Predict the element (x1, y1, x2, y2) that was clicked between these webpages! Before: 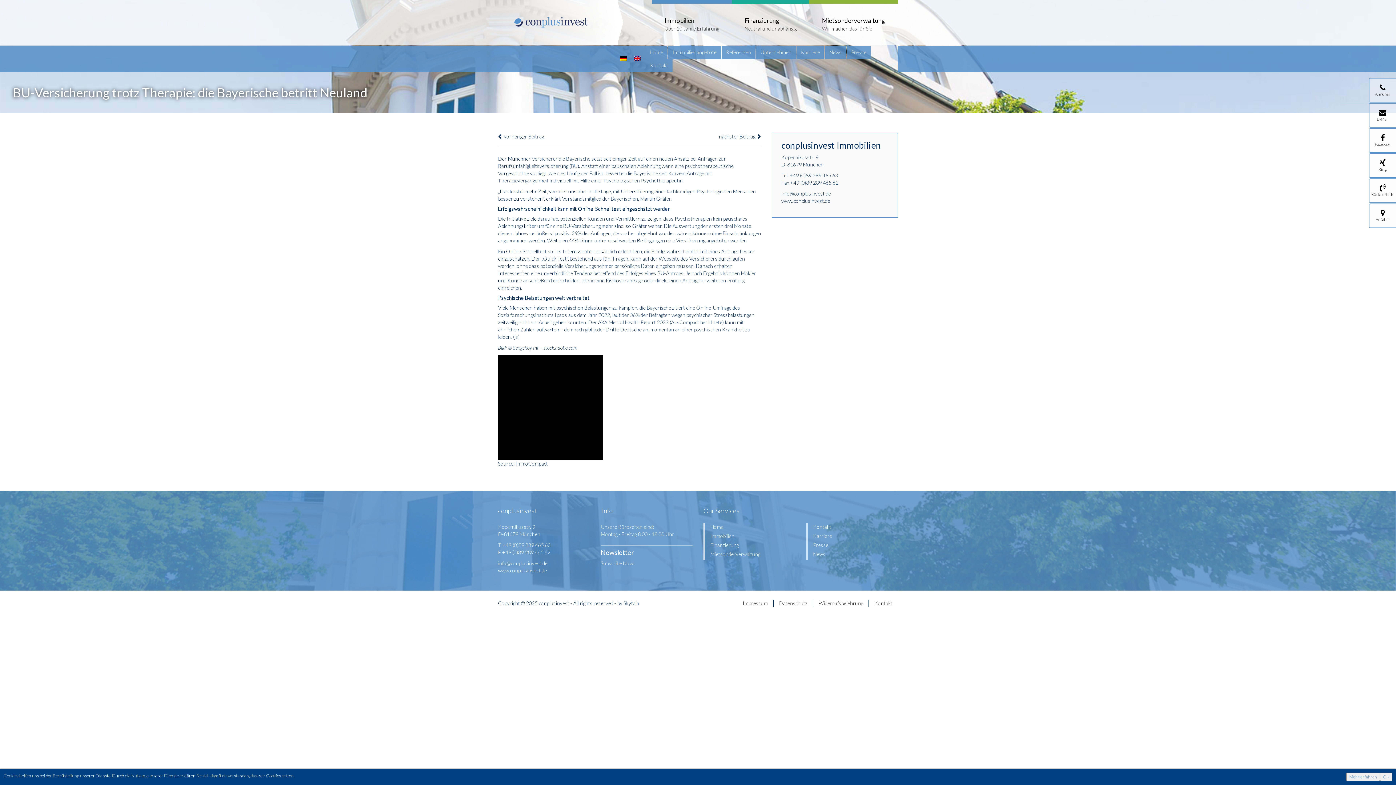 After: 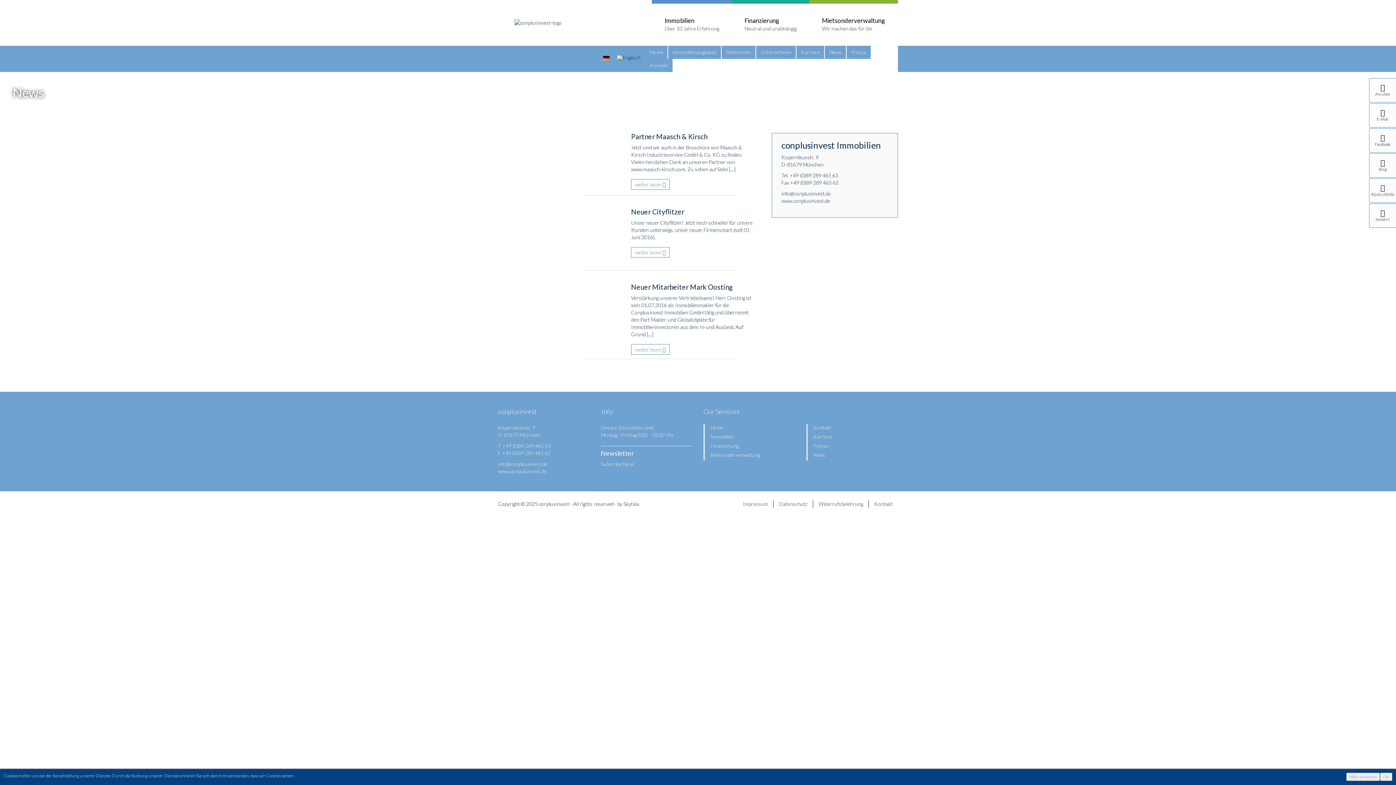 Action: label: News bbox: (807, 547, 831, 561)